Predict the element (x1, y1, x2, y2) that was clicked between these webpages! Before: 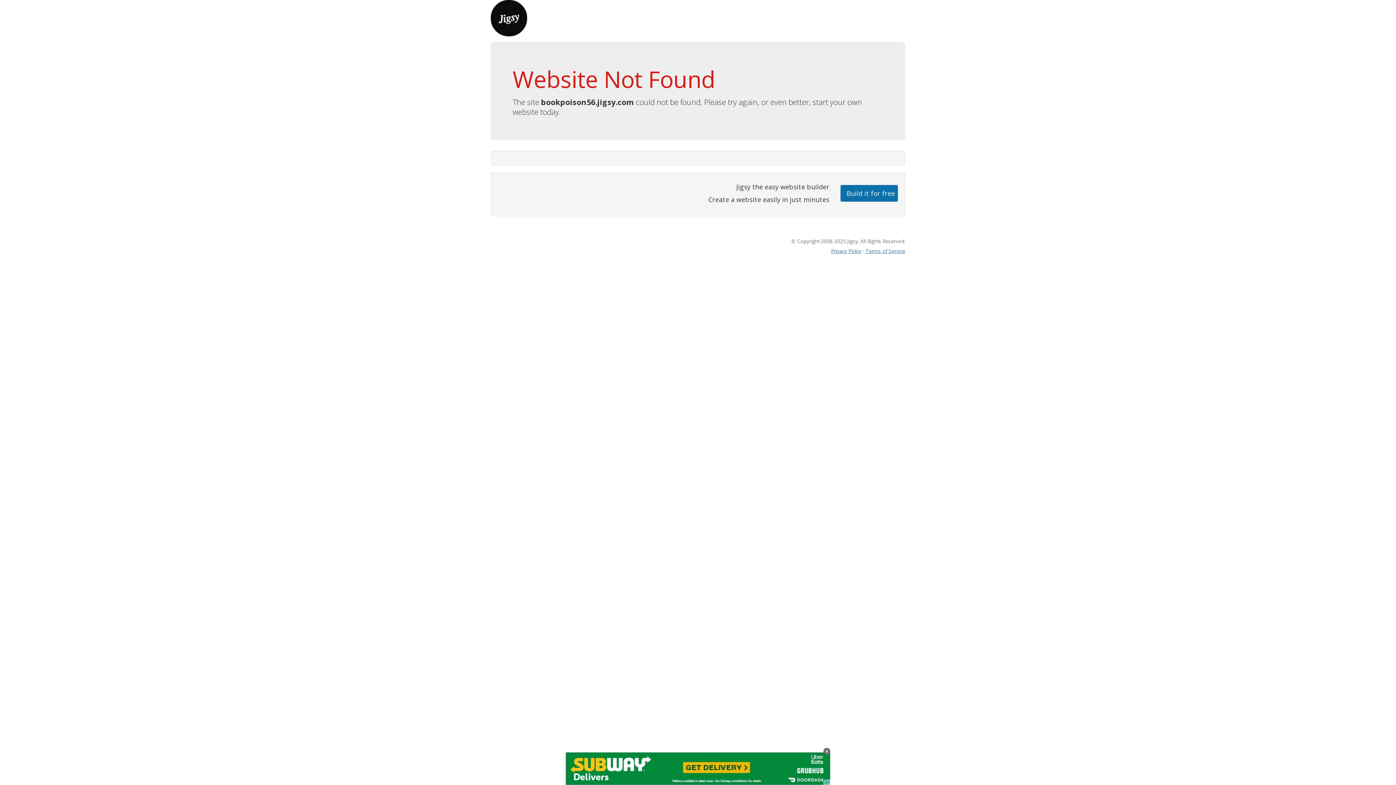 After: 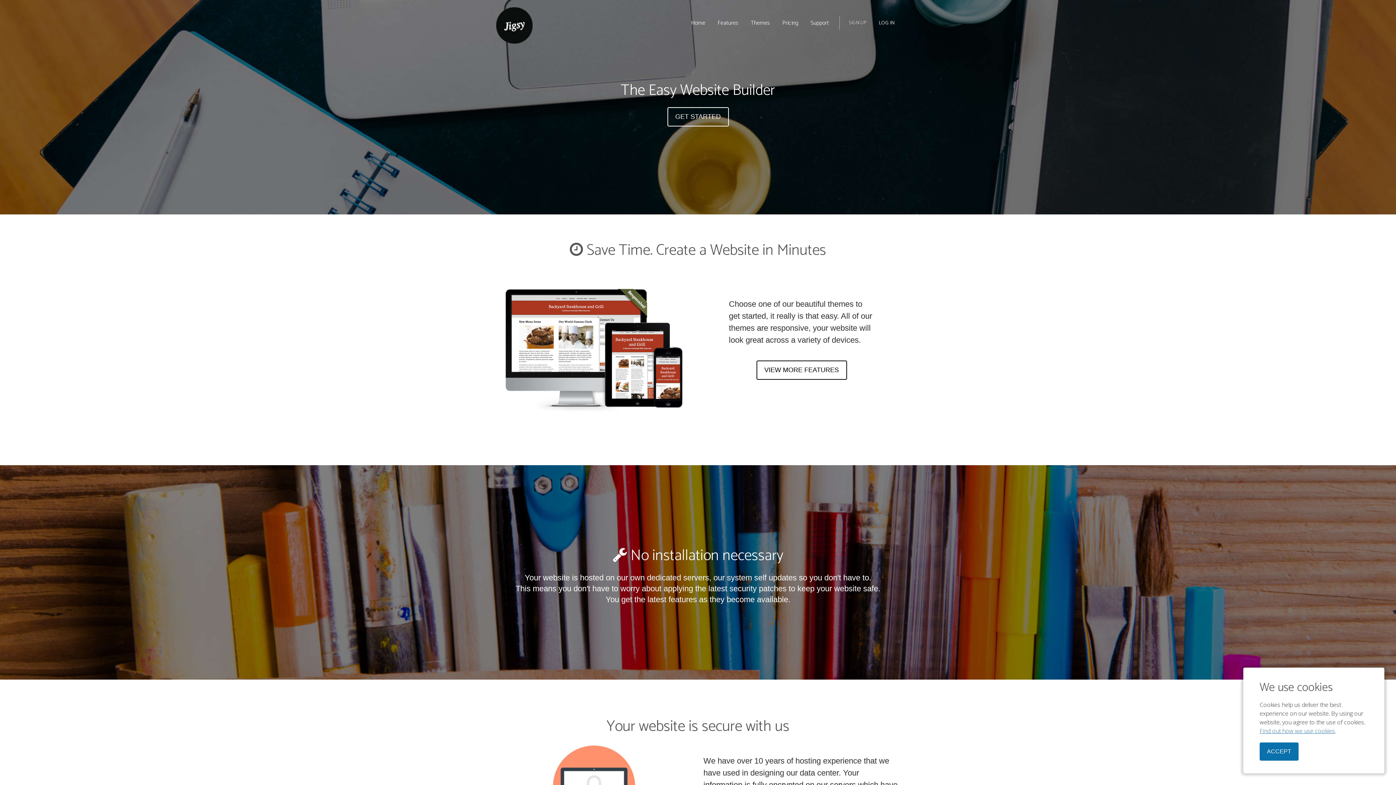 Action: bbox: (490, 13, 527, 21)